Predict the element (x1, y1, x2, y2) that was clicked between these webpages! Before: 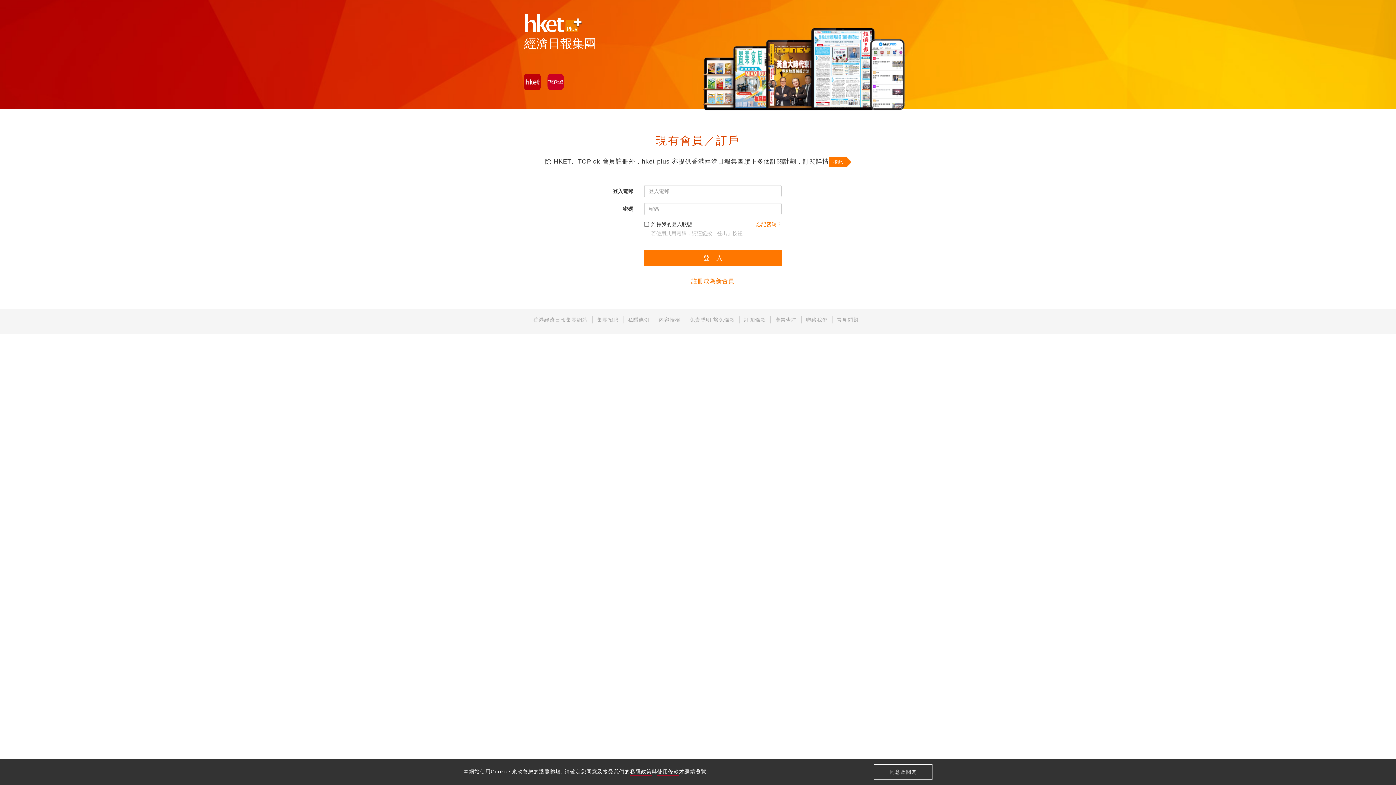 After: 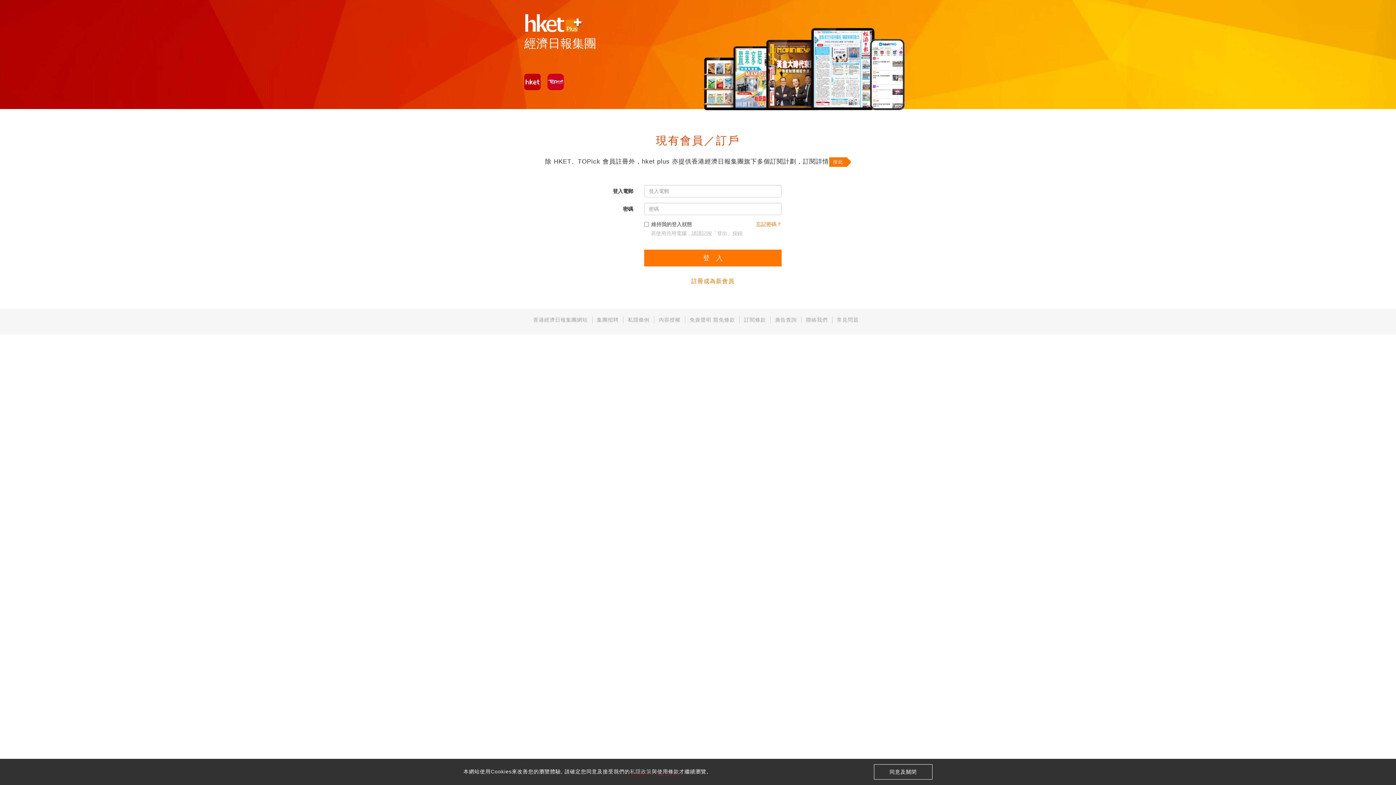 Action: label: 私隱政策 bbox: (630, 768, 652, 776)